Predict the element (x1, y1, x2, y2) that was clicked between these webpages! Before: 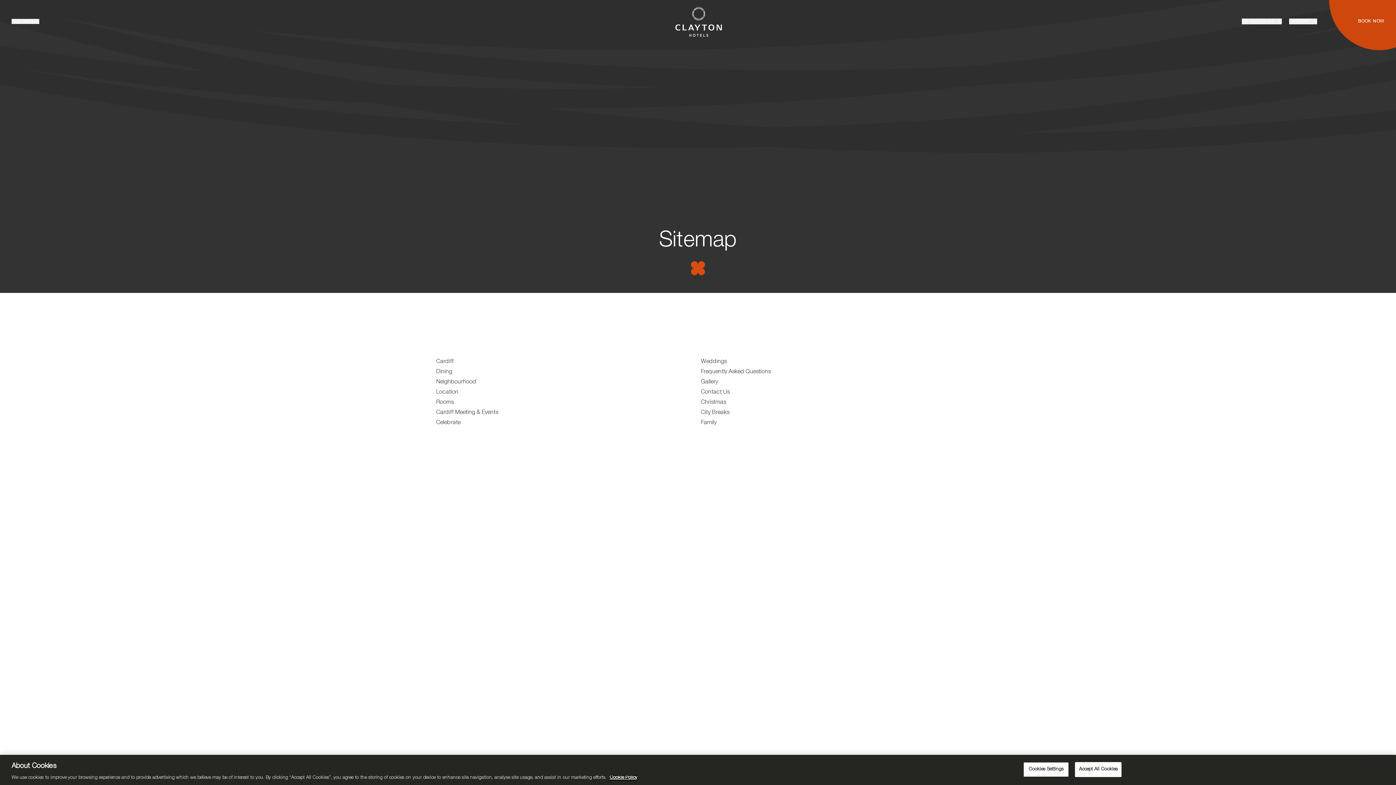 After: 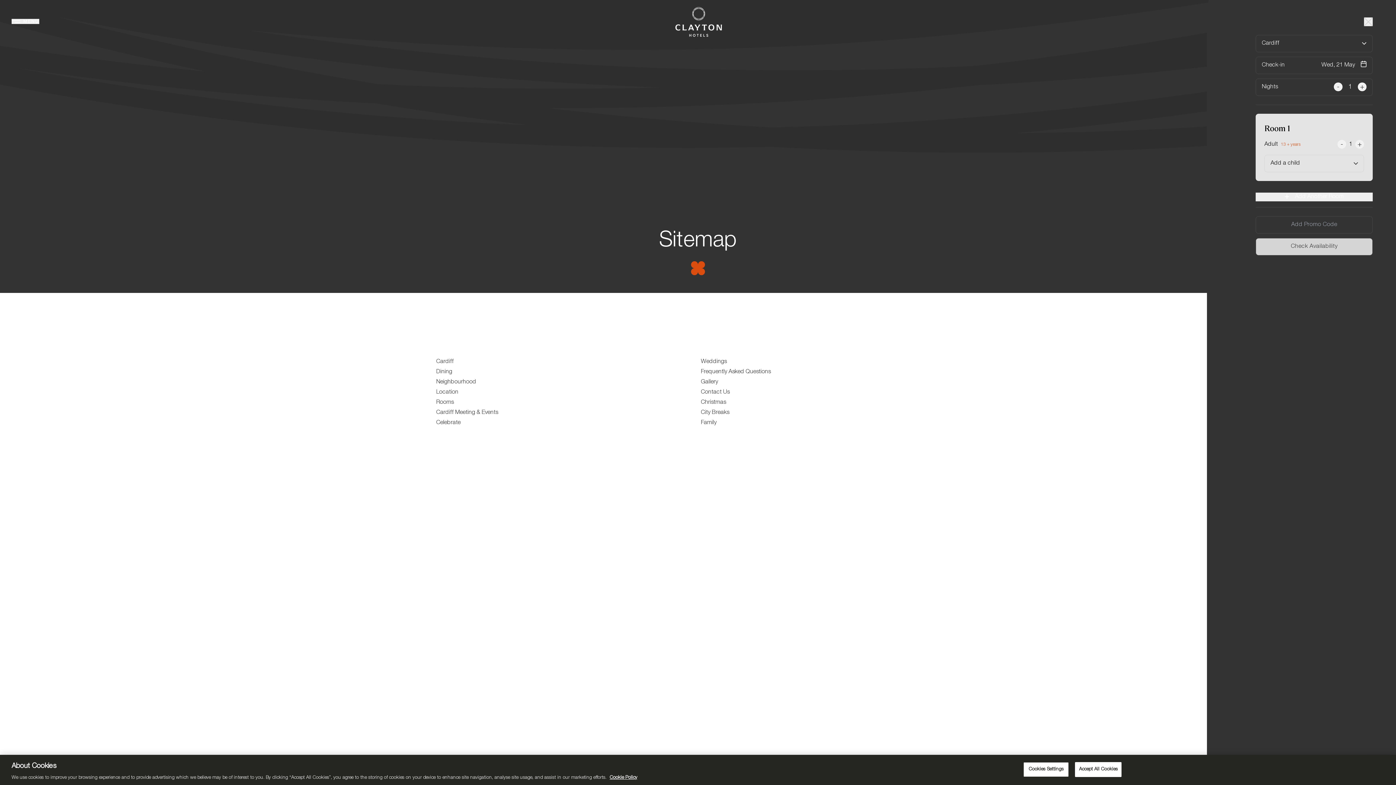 Action: label: BOOK NOW bbox: (1358, 18, 1384, 24)